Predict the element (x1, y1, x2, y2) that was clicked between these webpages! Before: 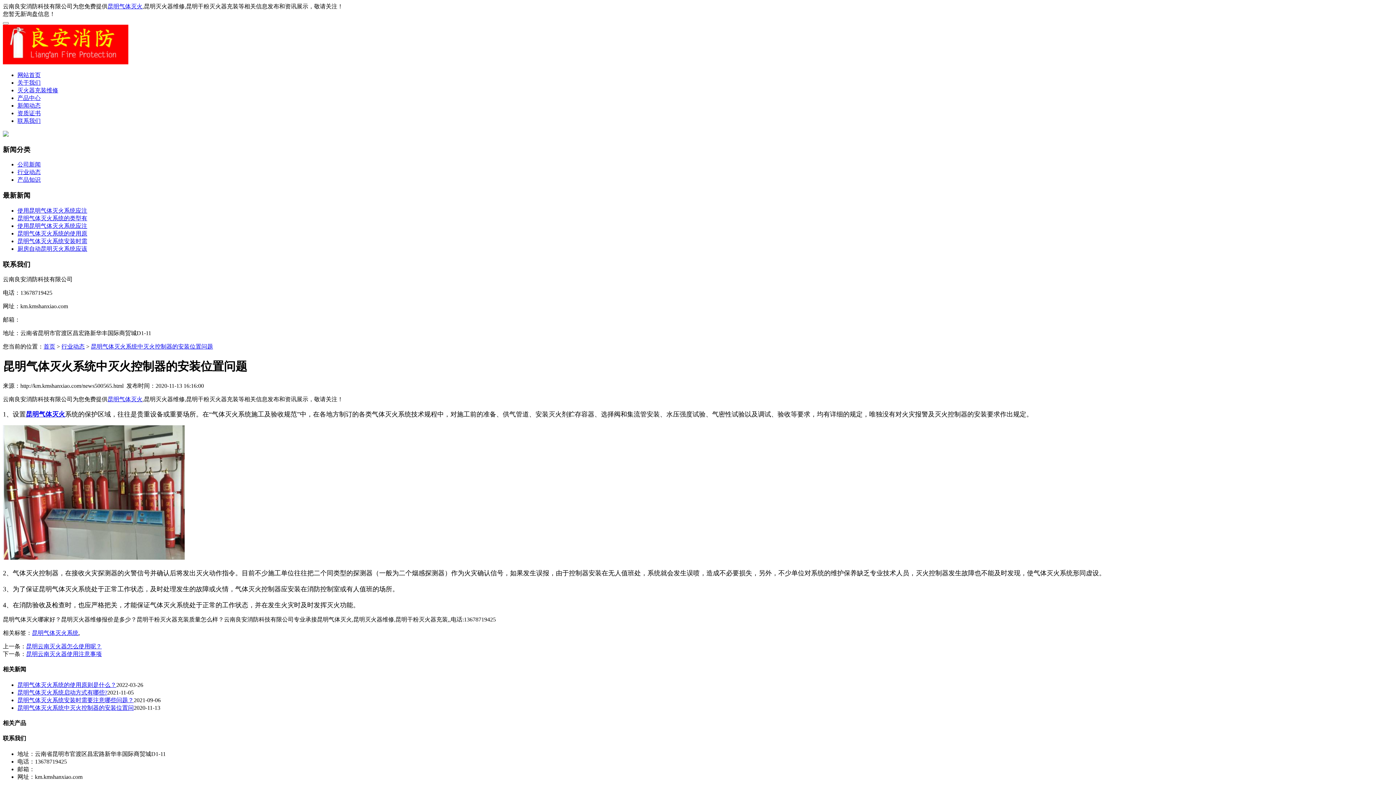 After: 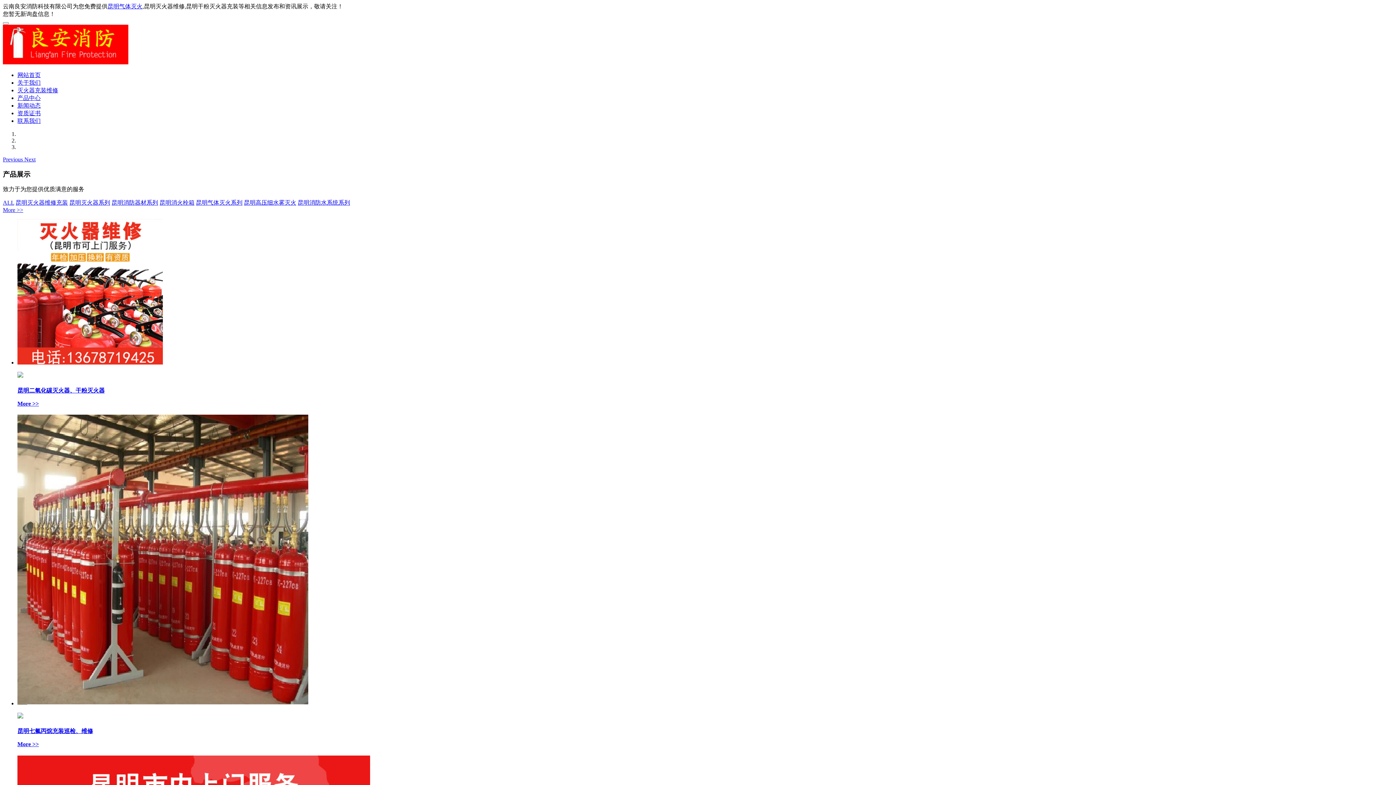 Action: bbox: (107, 396, 142, 402) label: 昆明气体灭火